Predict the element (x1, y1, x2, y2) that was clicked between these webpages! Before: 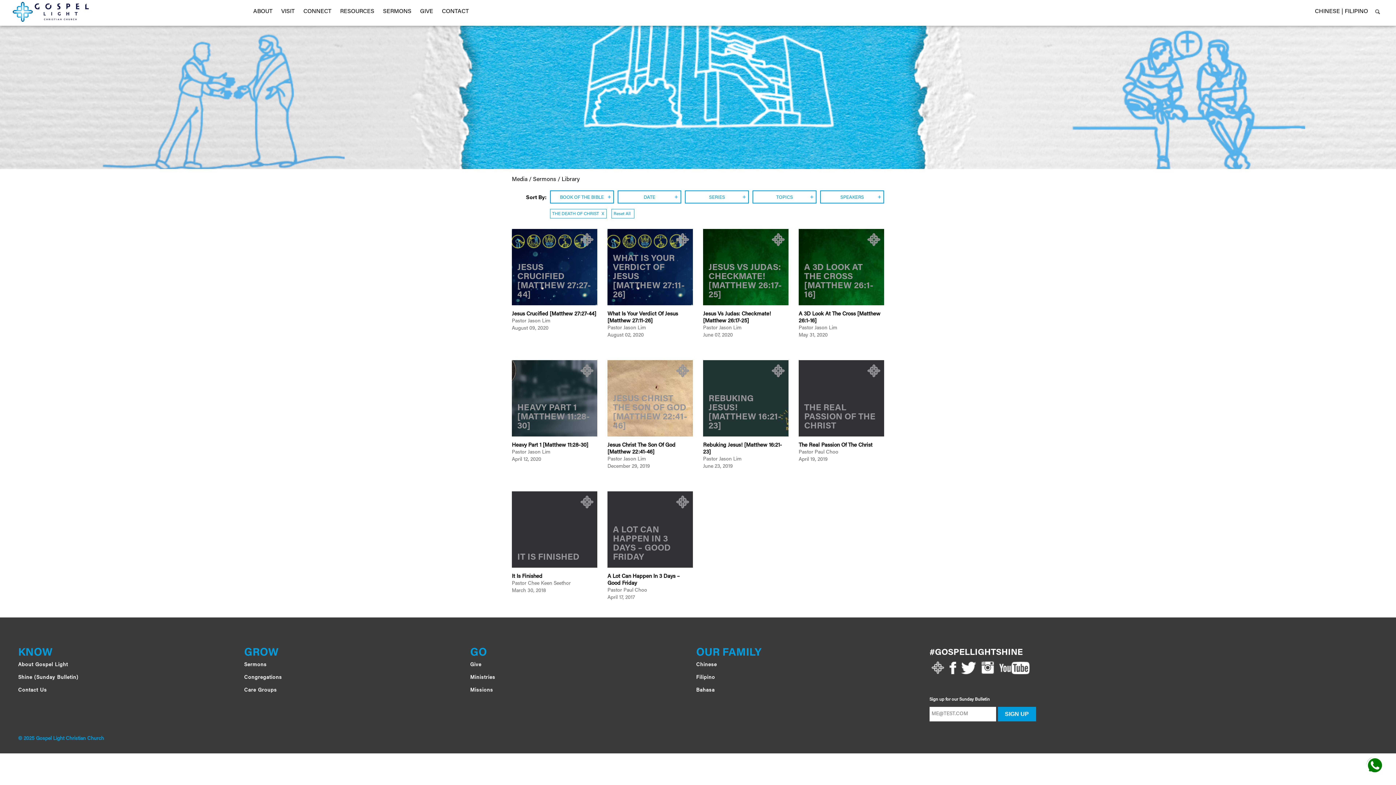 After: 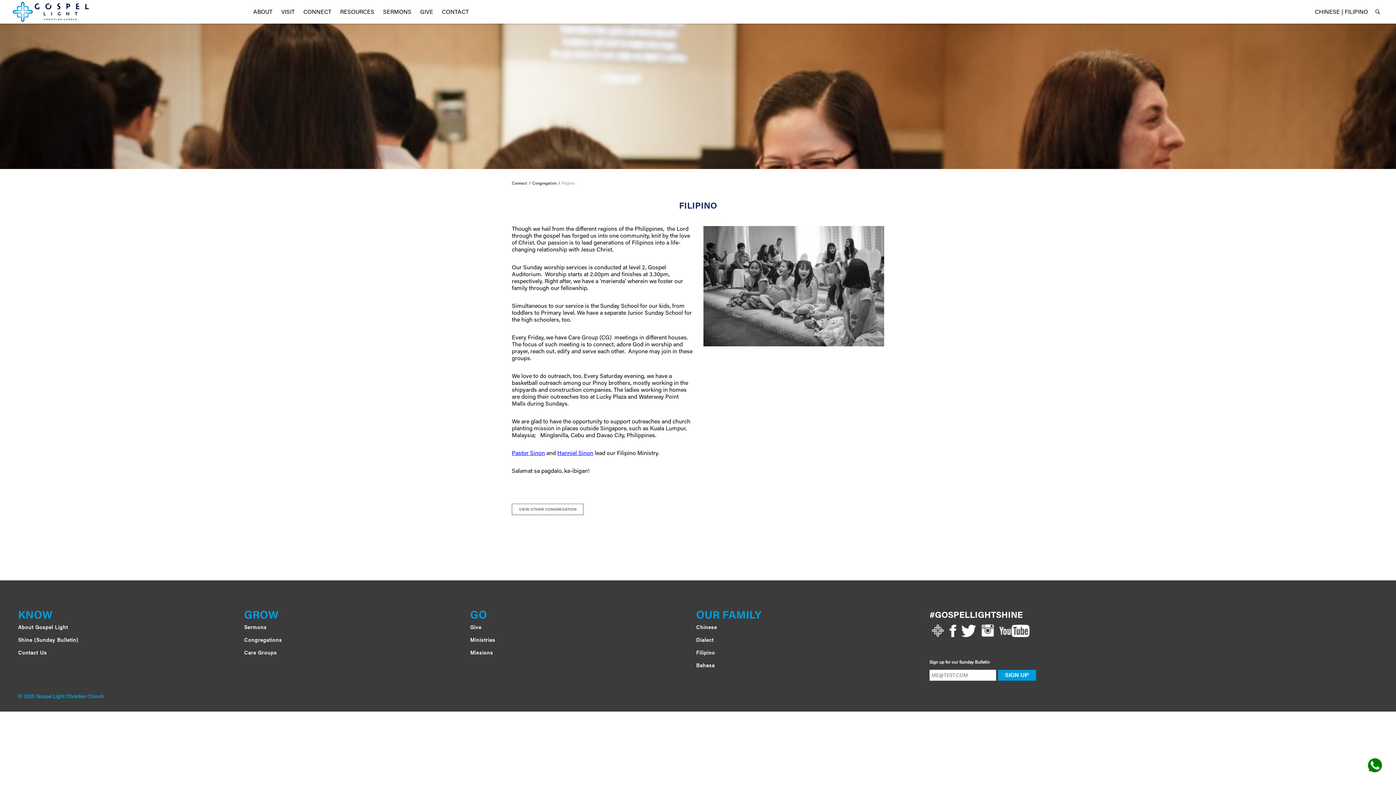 Action: label: FILIPINO bbox: (1345, 1, 1368, 21)